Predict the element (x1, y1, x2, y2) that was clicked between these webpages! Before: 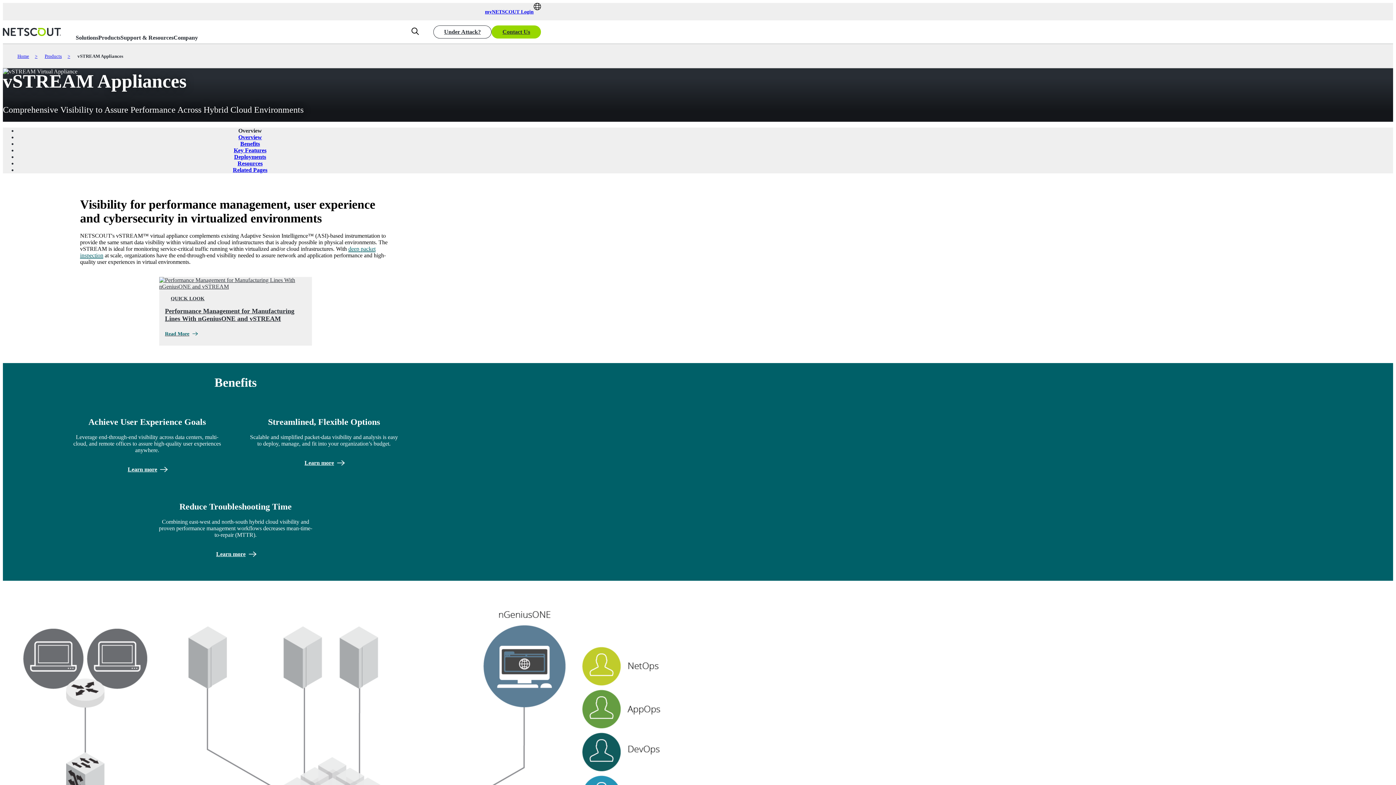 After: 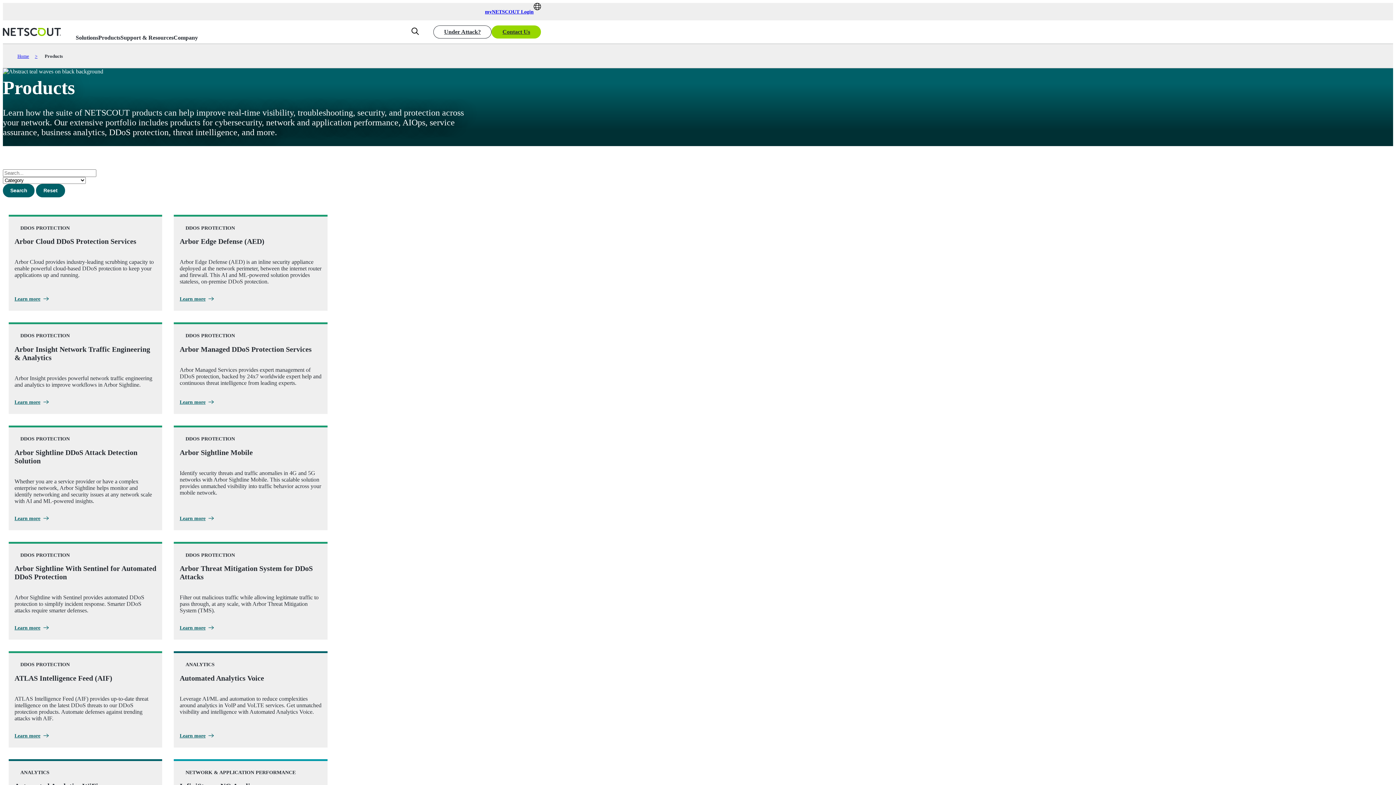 Action: label: Products bbox: (44, 53, 76, 58)